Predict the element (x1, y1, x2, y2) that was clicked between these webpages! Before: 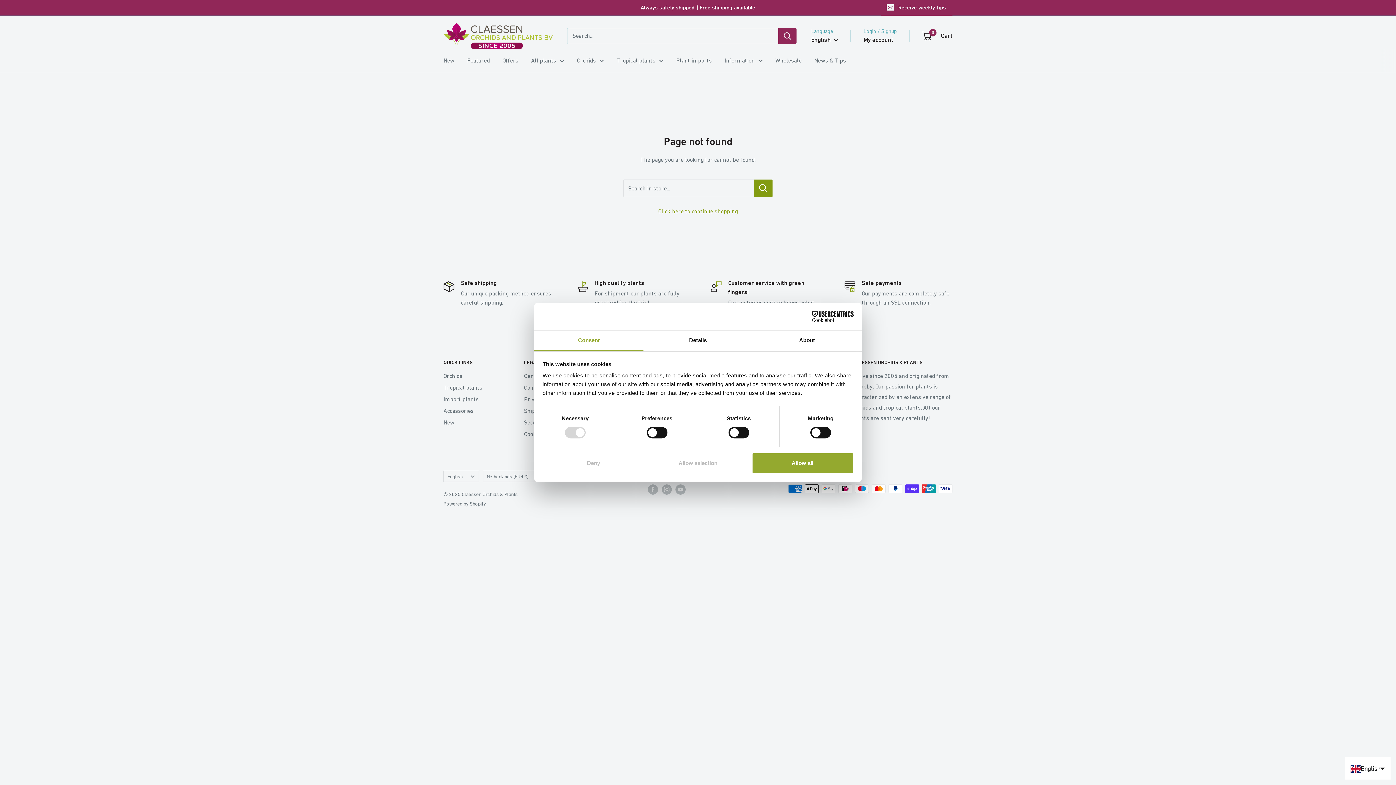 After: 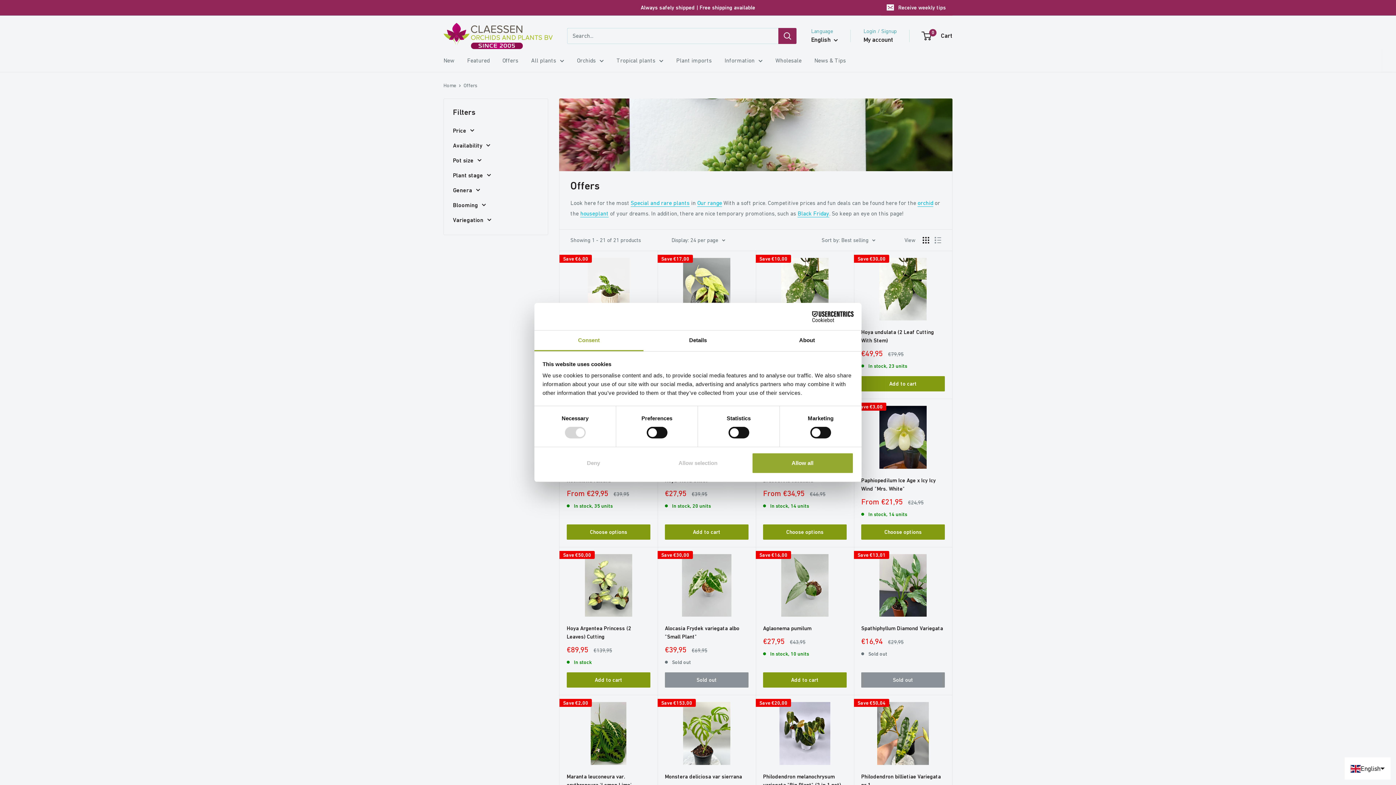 Action: bbox: (502, 55, 518, 65) label: Offers